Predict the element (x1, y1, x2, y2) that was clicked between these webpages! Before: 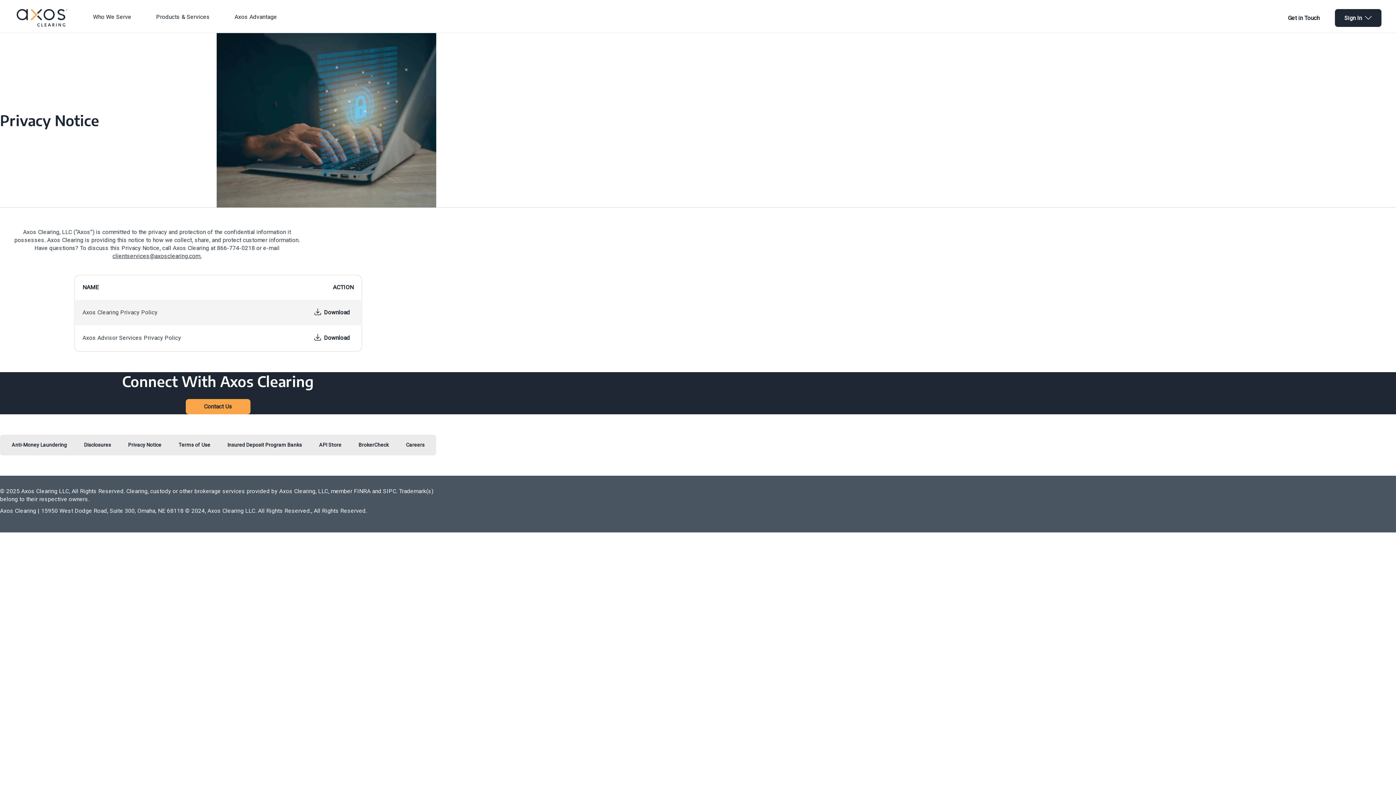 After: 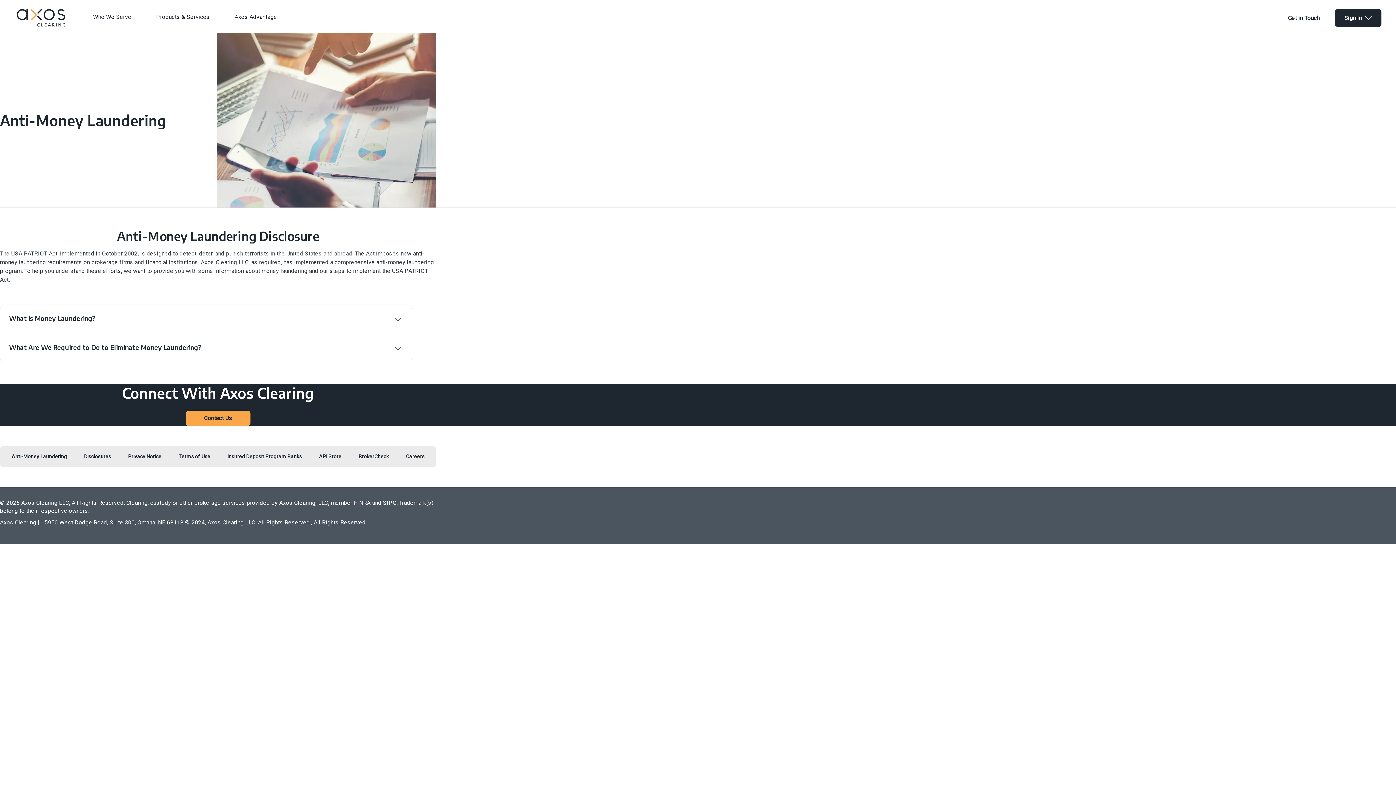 Action: bbox: (11, 442, 66, 448) label: Anti-Money Laundering